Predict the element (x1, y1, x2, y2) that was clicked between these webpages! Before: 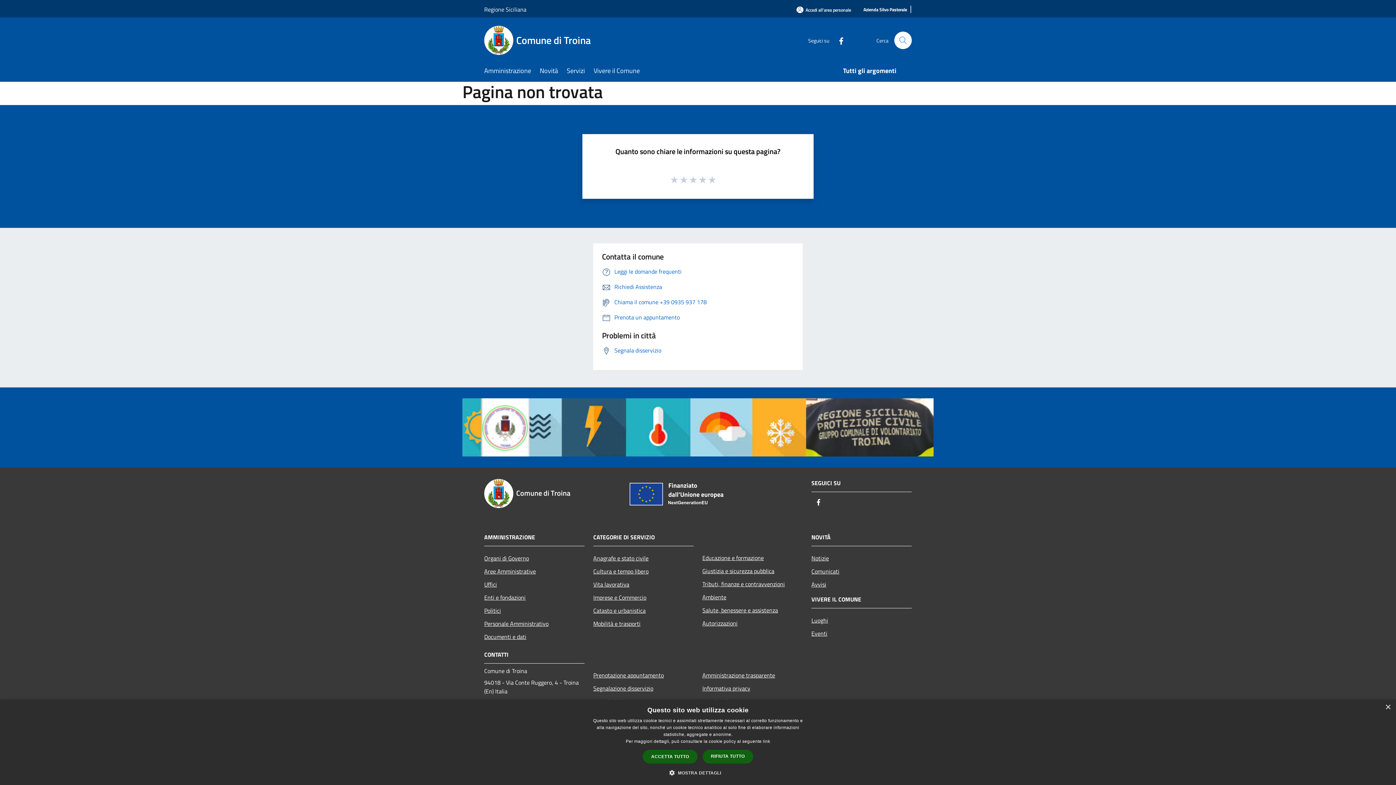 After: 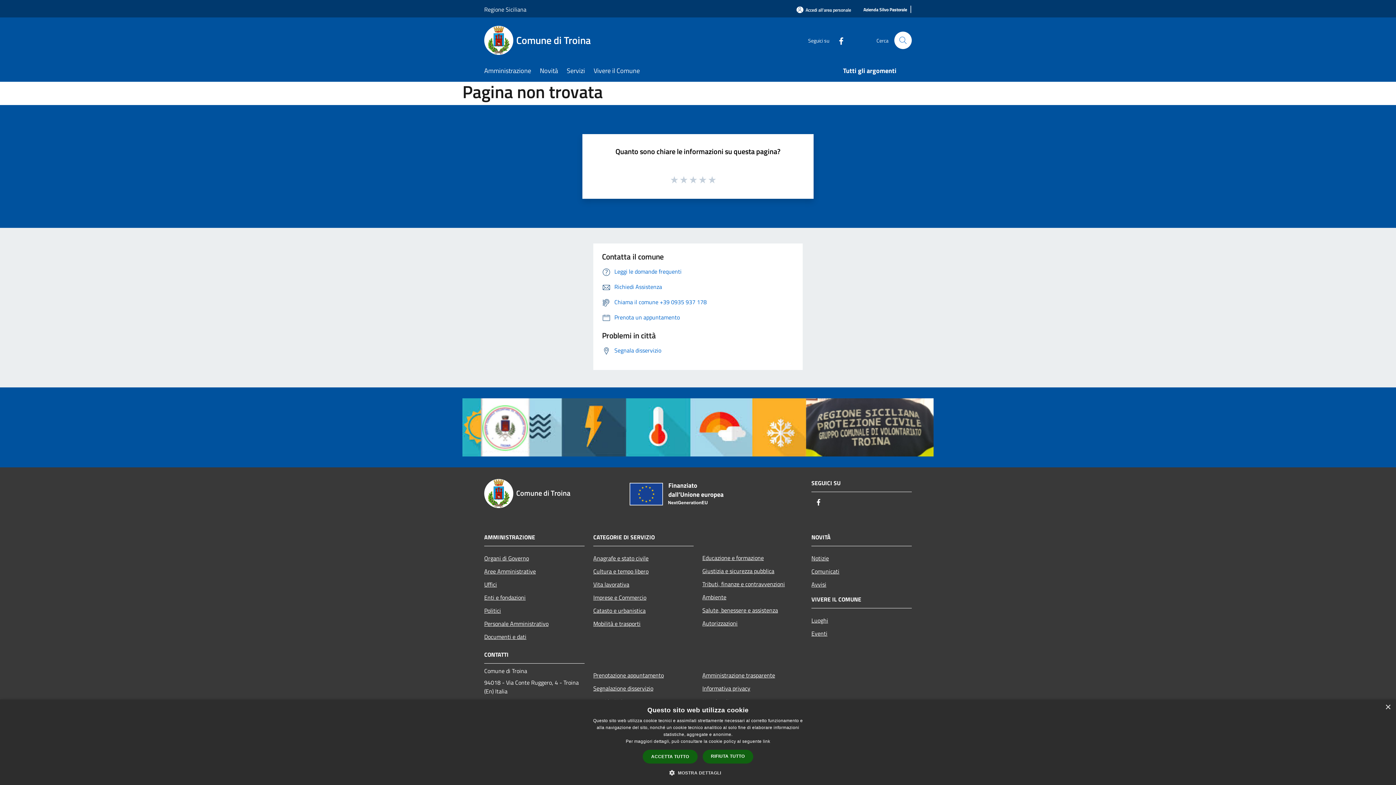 Action: bbox: (462, 422, 933, 431)